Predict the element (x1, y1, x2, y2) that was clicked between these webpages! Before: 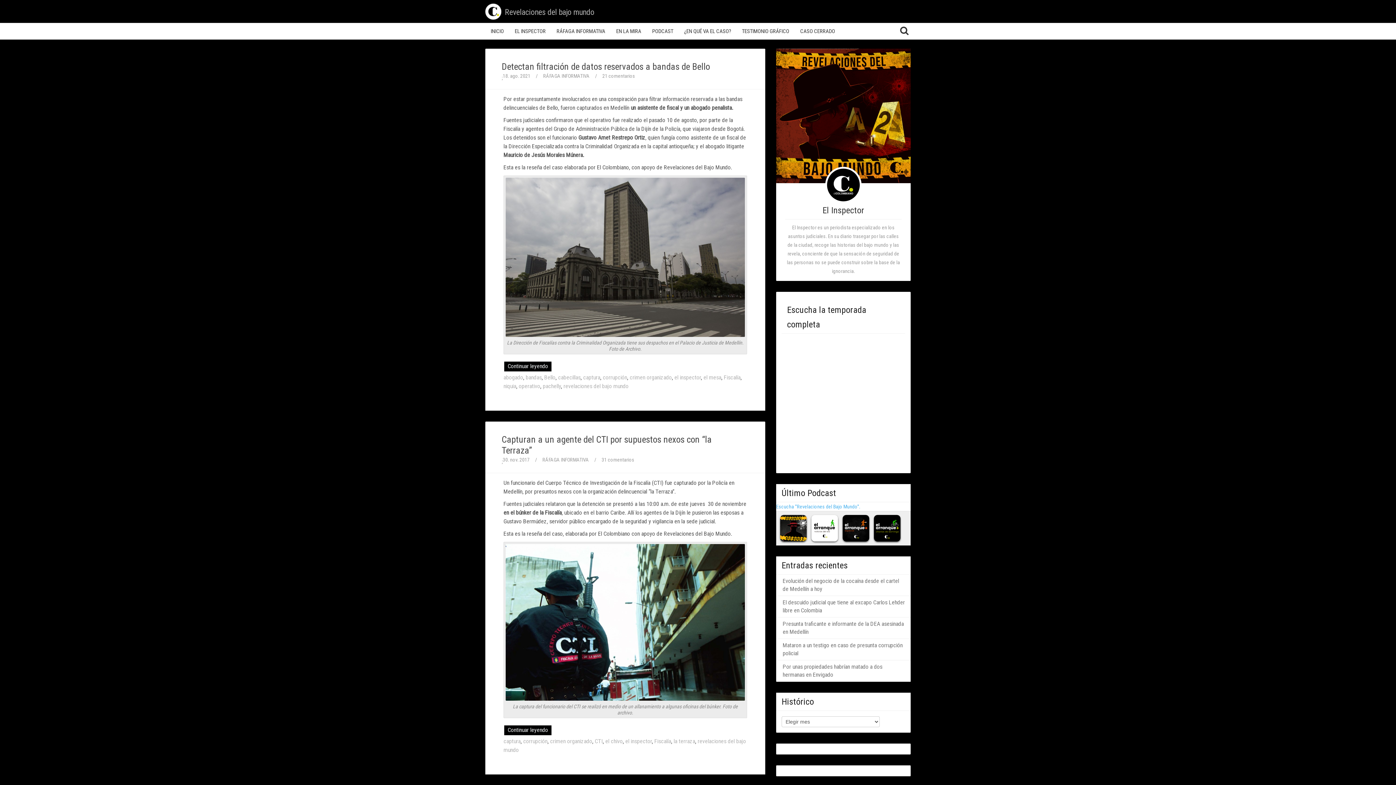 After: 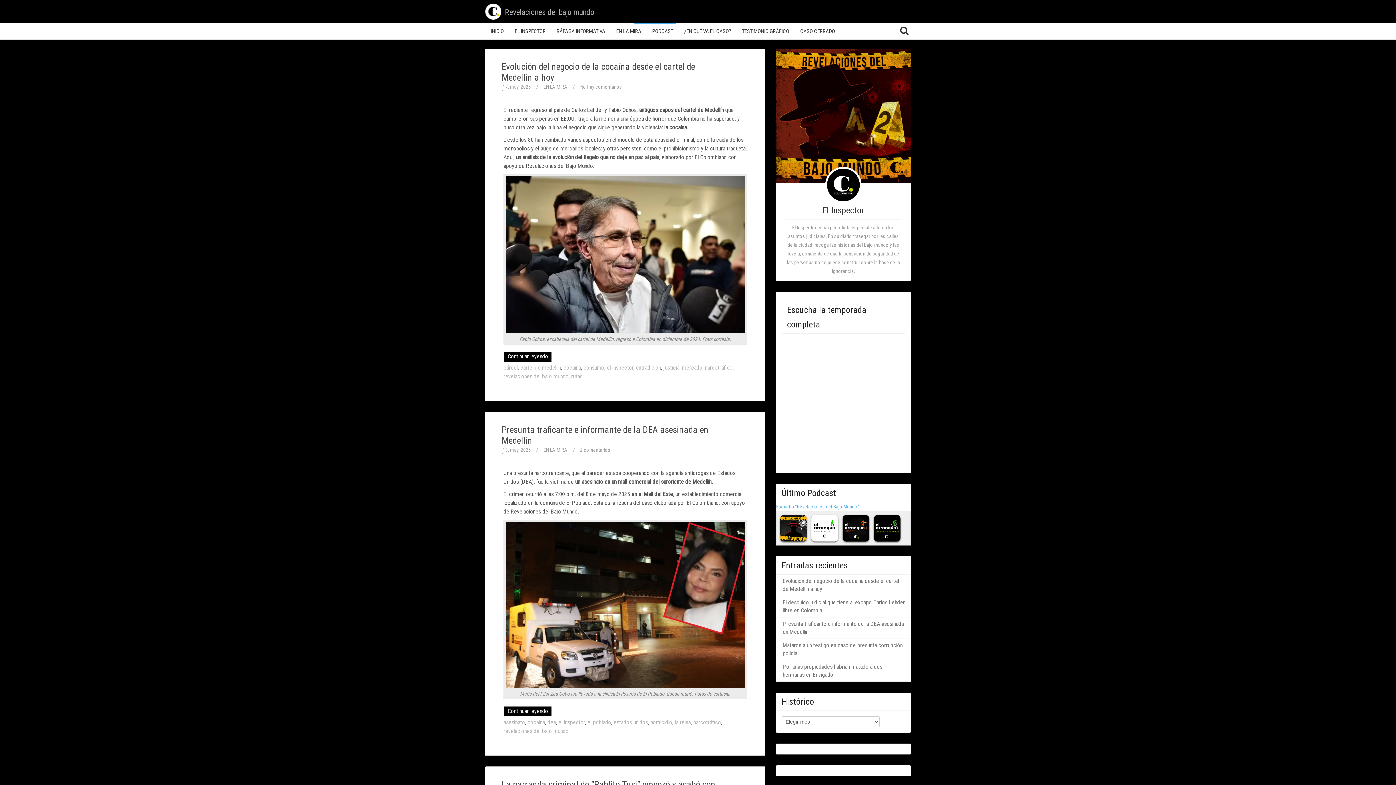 Action: bbox: (610, 23, 646, 39) label: EN LA MIRA